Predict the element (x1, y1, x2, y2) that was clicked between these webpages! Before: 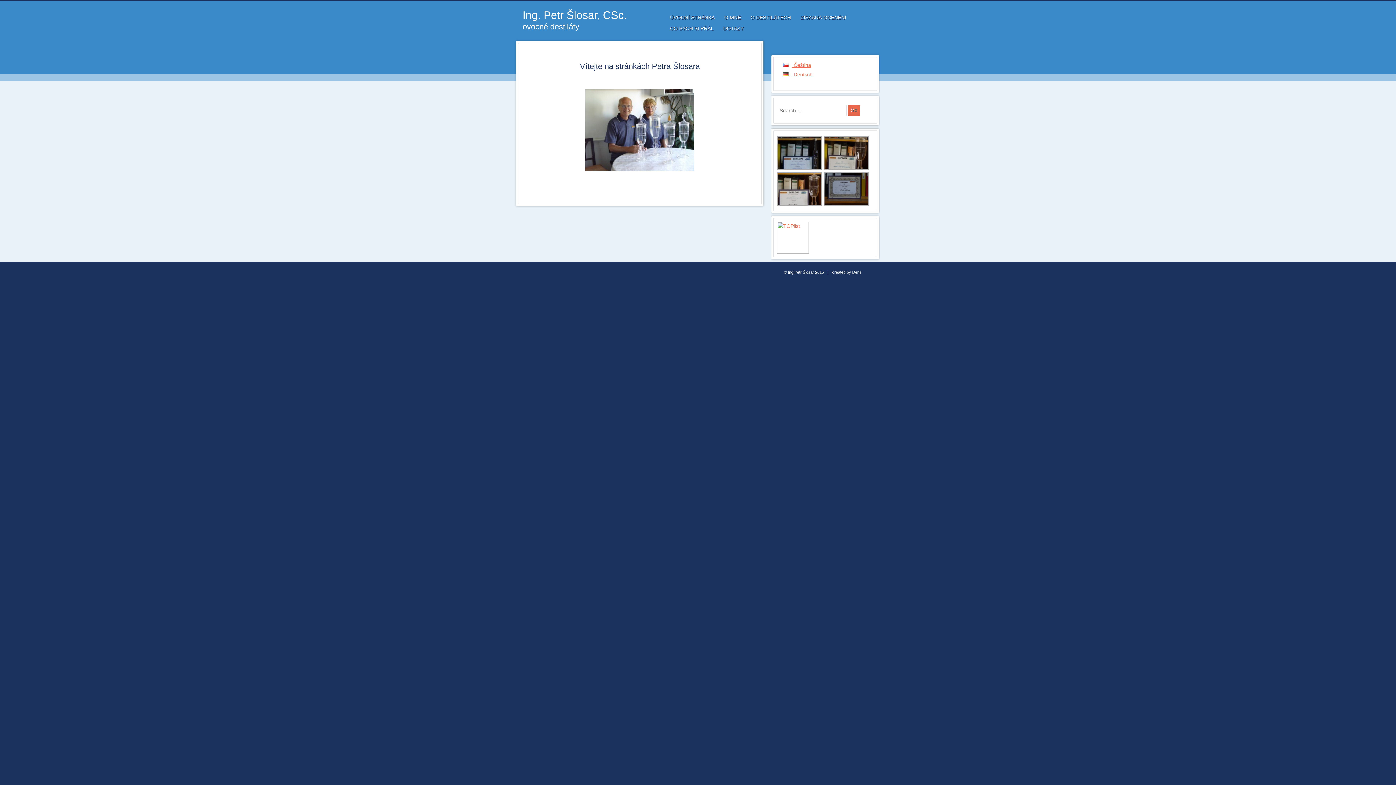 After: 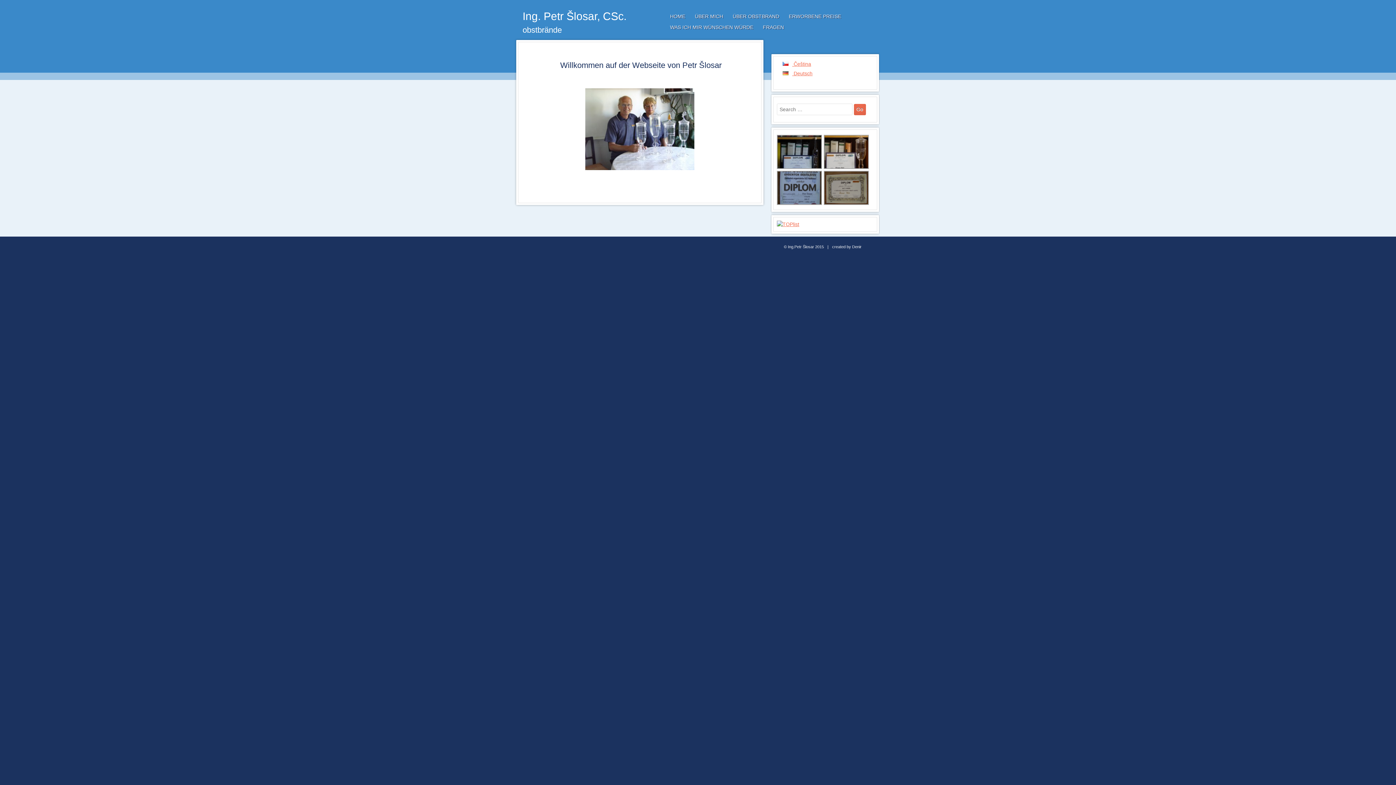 Action: bbox: (782, 71, 812, 77) label:  Deutsch